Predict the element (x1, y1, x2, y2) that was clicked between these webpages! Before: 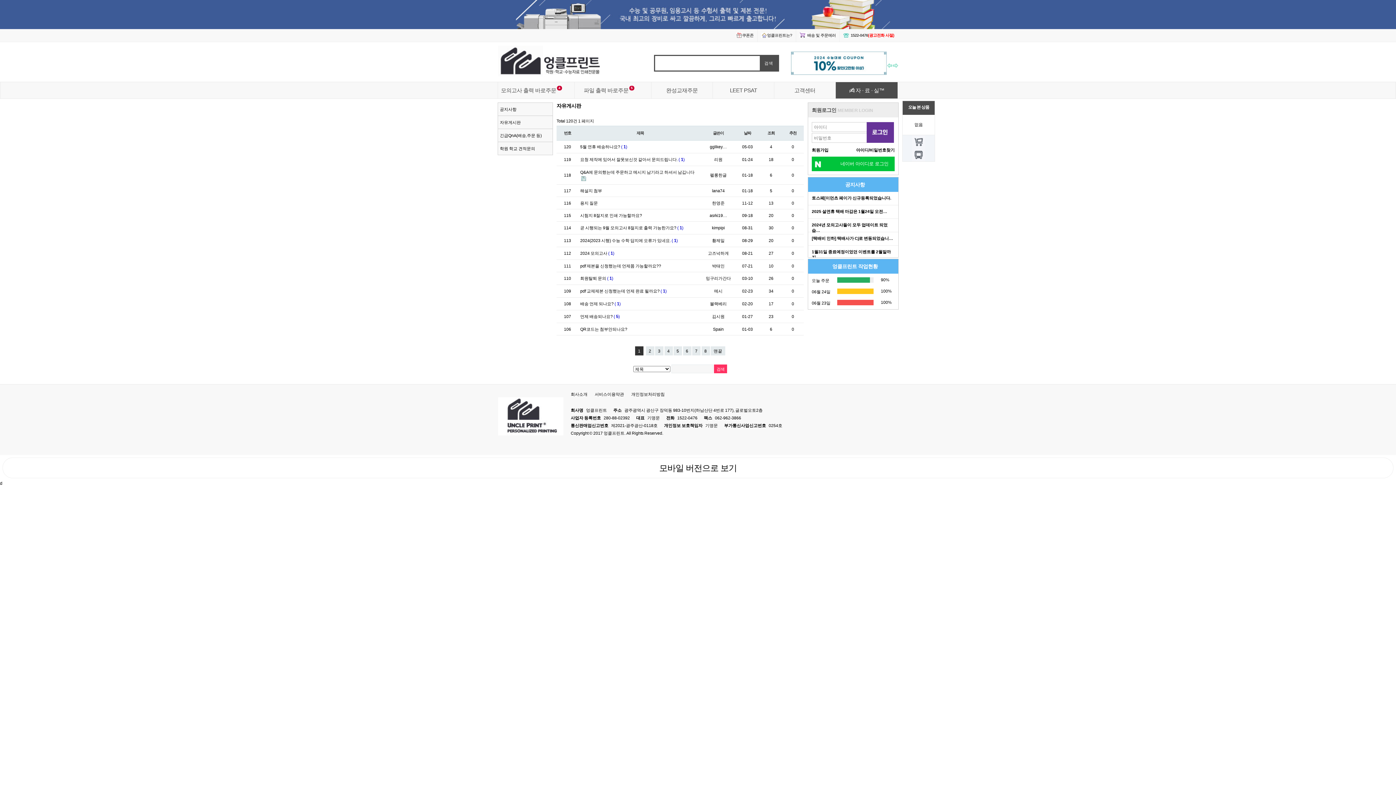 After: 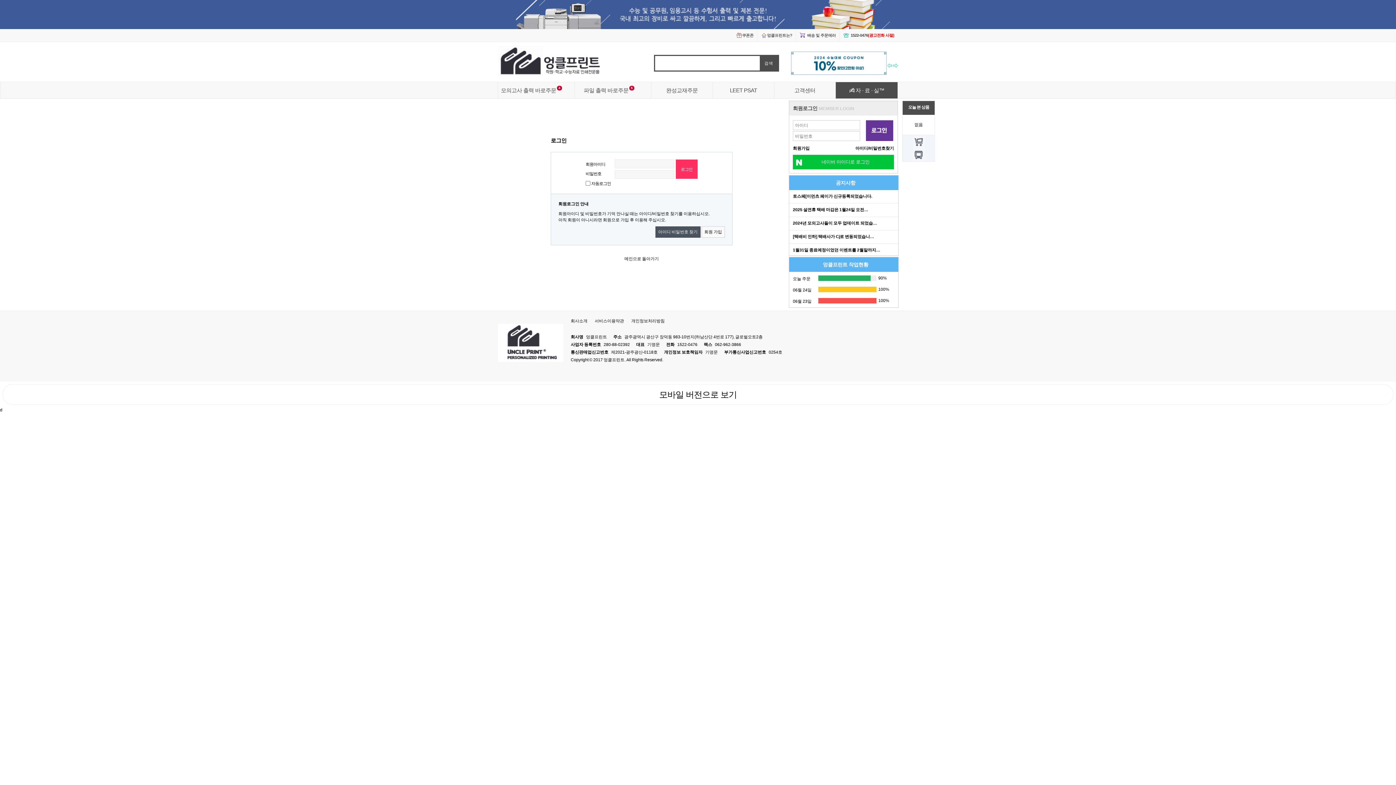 Action: bbox: (580, 314, 619, 318) label: 언제 배송되나요? 
댓글
(5)
개